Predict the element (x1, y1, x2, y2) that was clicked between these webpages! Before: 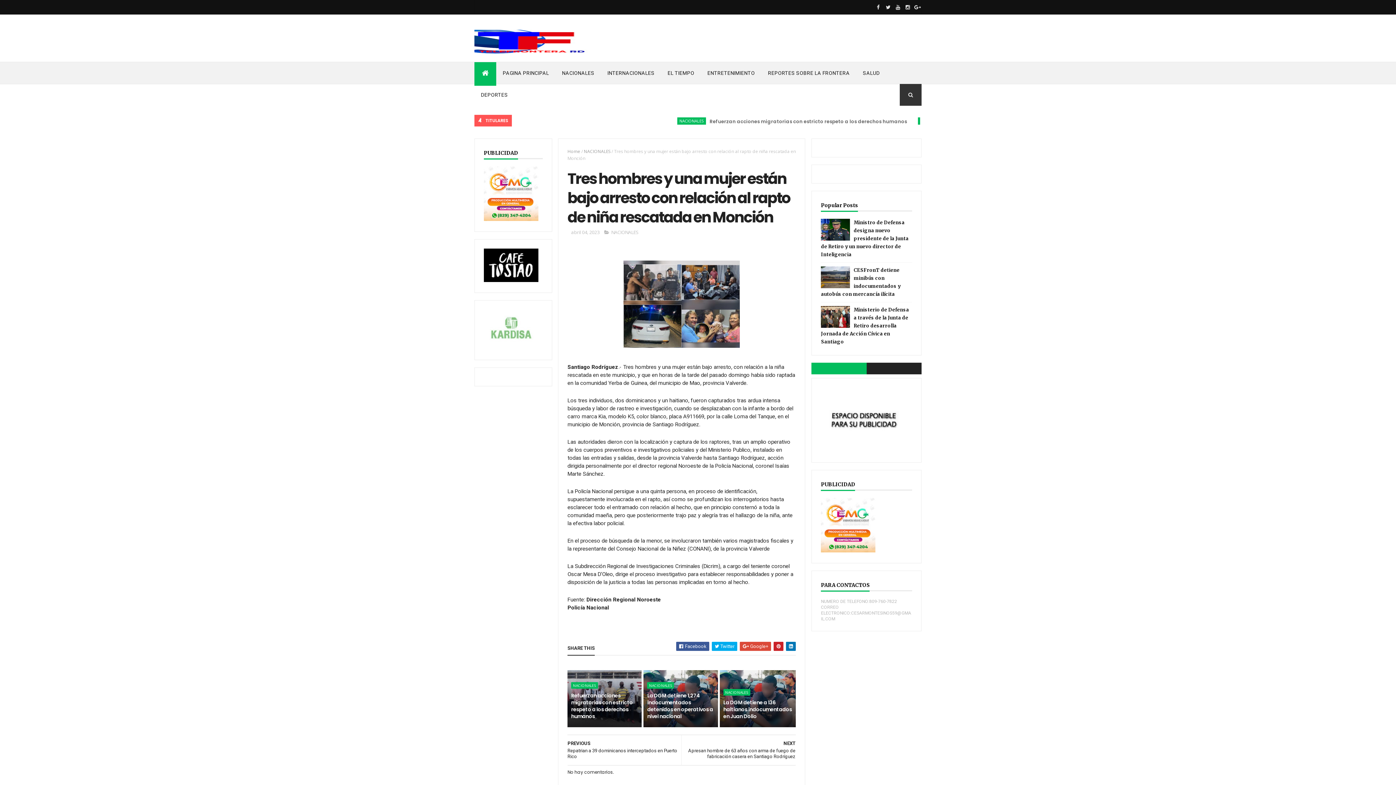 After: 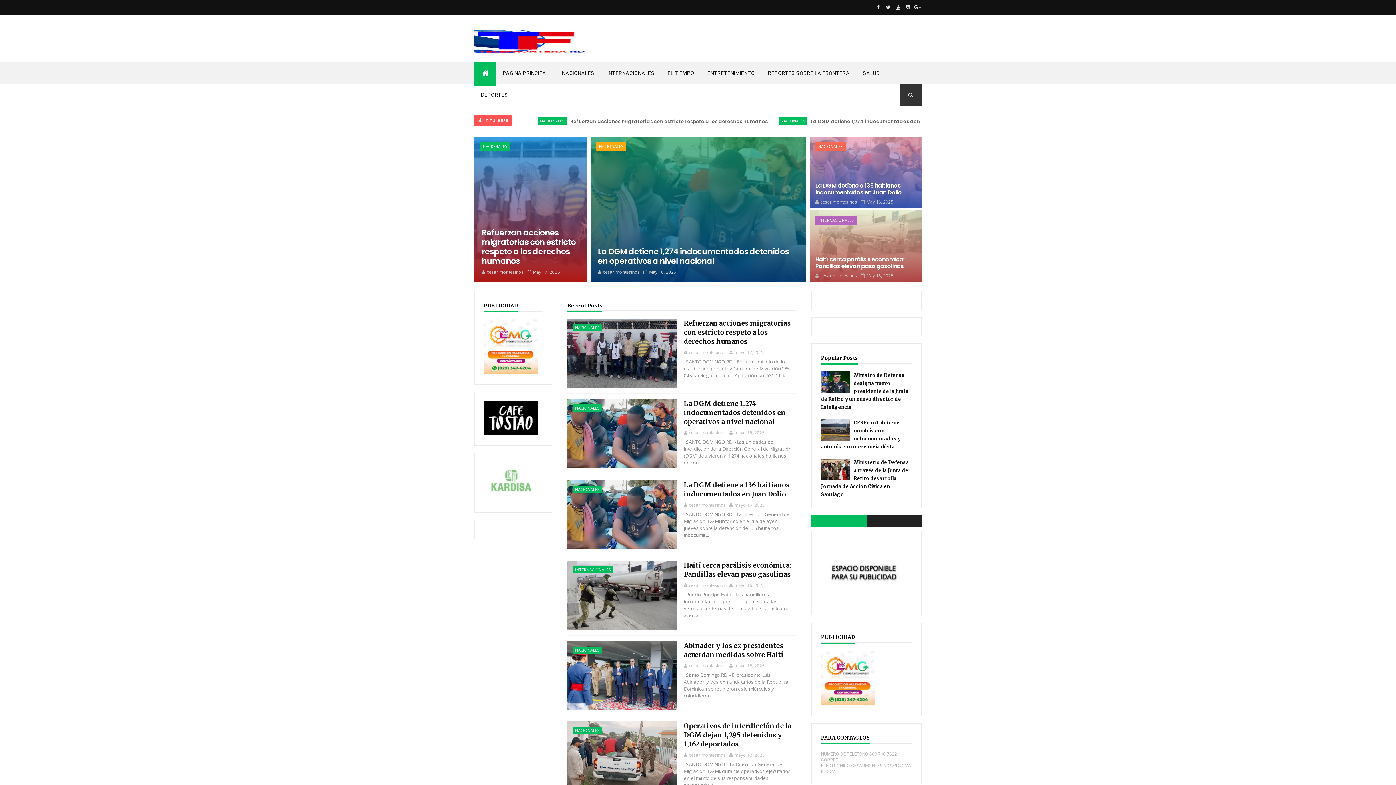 Action: bbox: (496, 62, 555, 84) label: PAGINA PRINCIPAL